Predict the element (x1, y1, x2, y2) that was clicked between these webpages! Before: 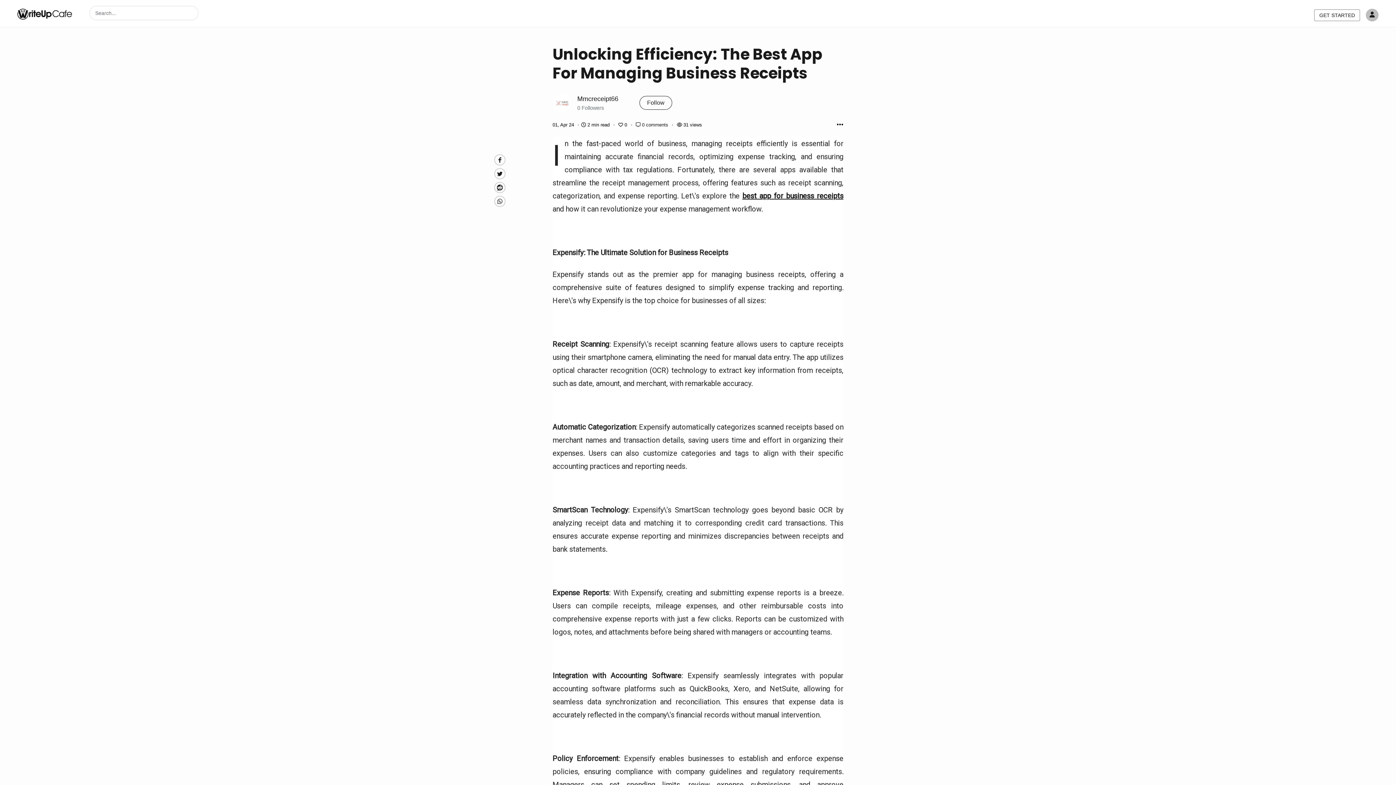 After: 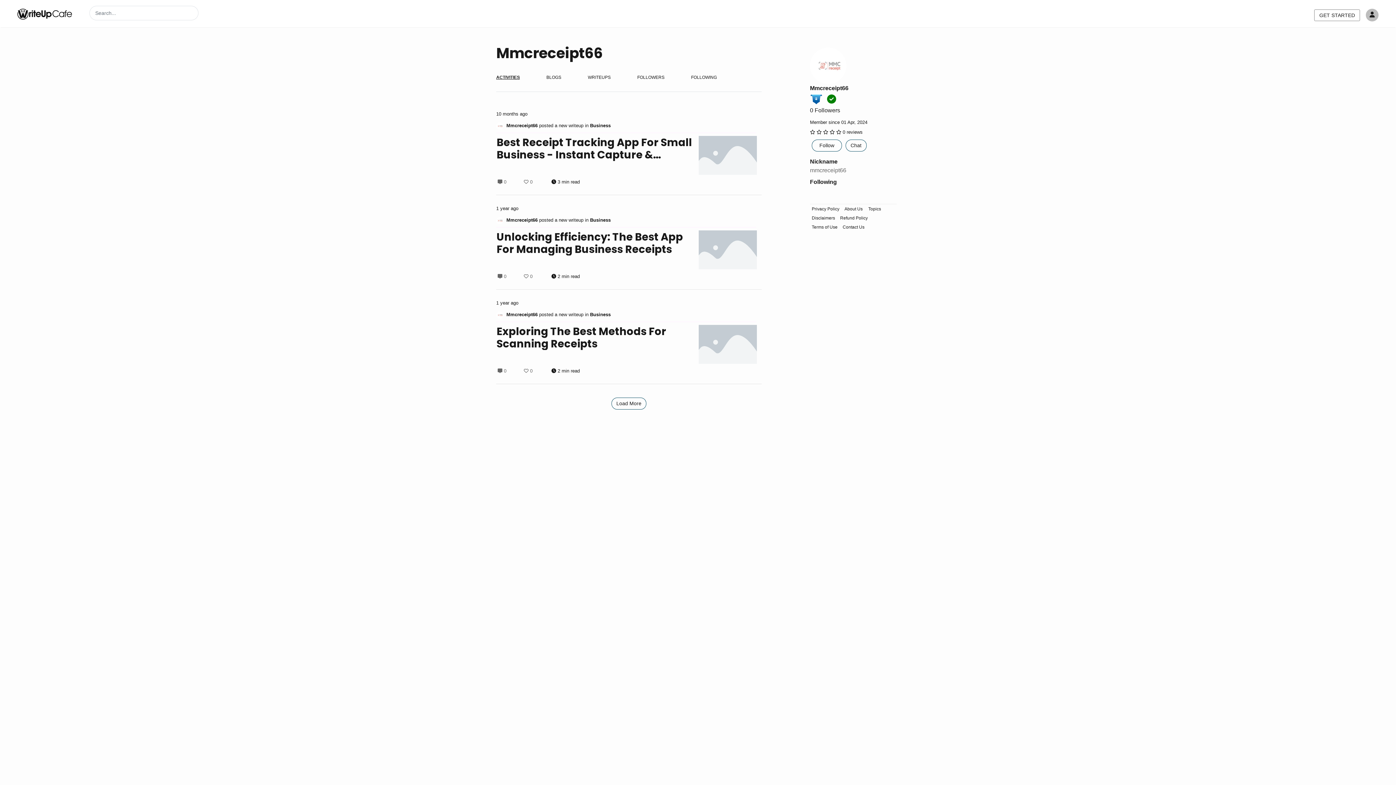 Action: label: Mmcreceipt66 bbox: (577, 95, 618, 102)